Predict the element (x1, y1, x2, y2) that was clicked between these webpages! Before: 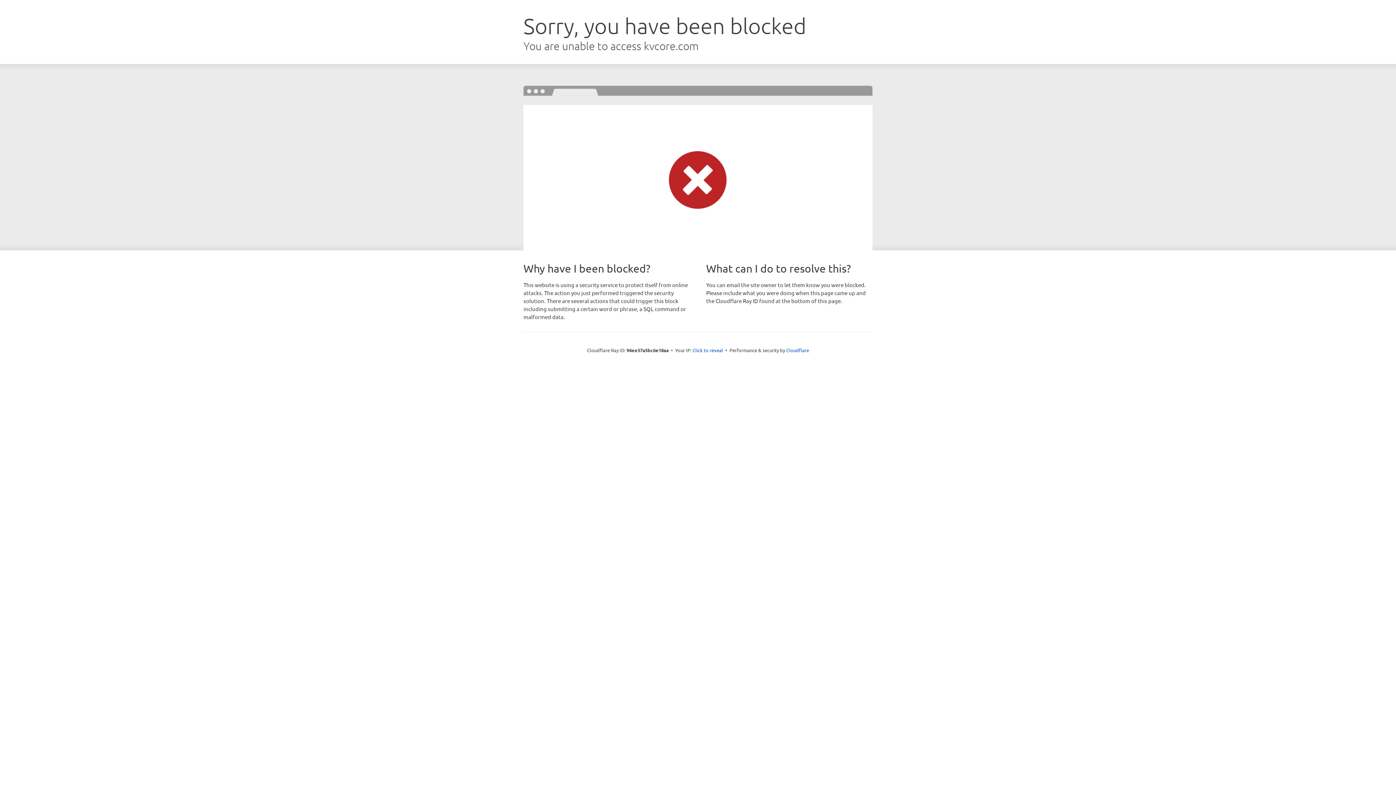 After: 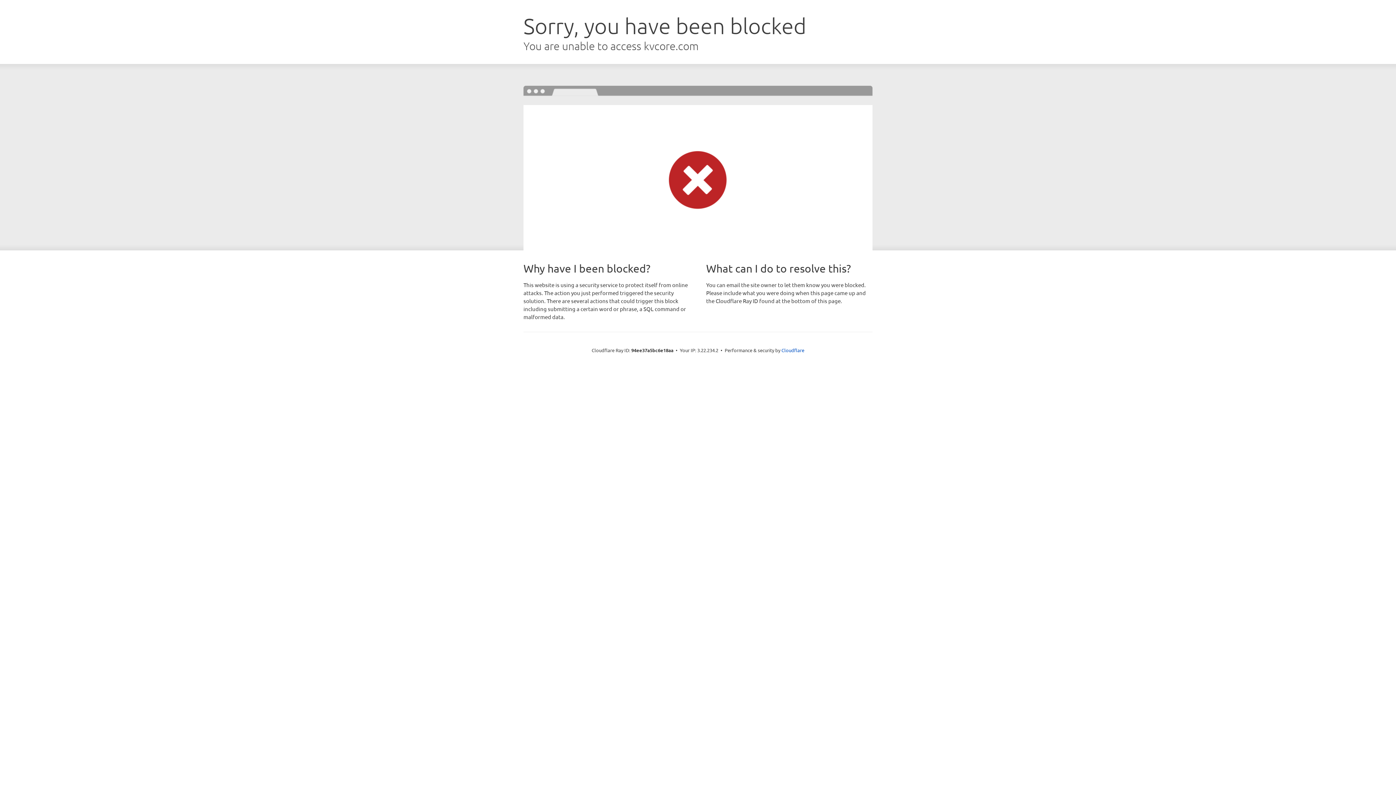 Action: label: Click to reveal bbox: (692, 346, 723, 353)